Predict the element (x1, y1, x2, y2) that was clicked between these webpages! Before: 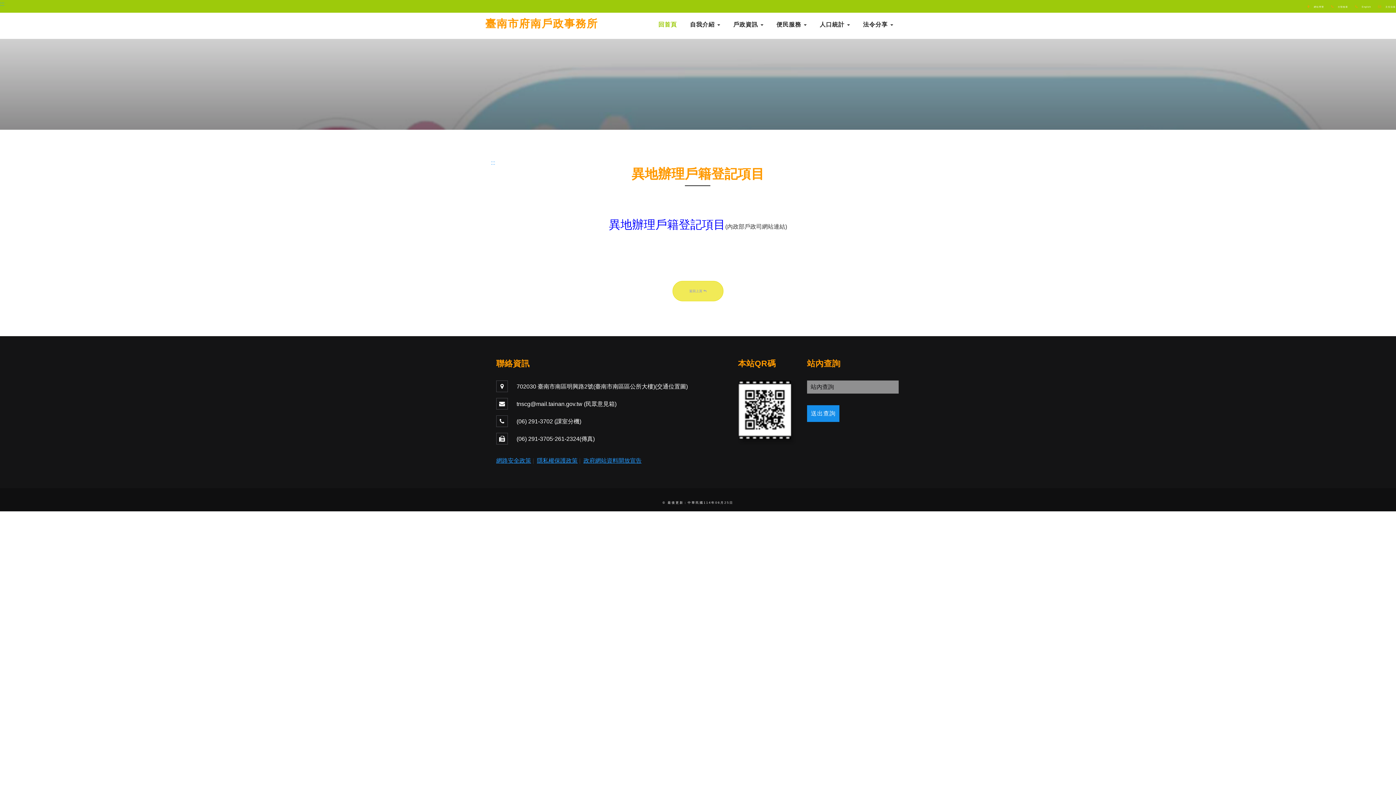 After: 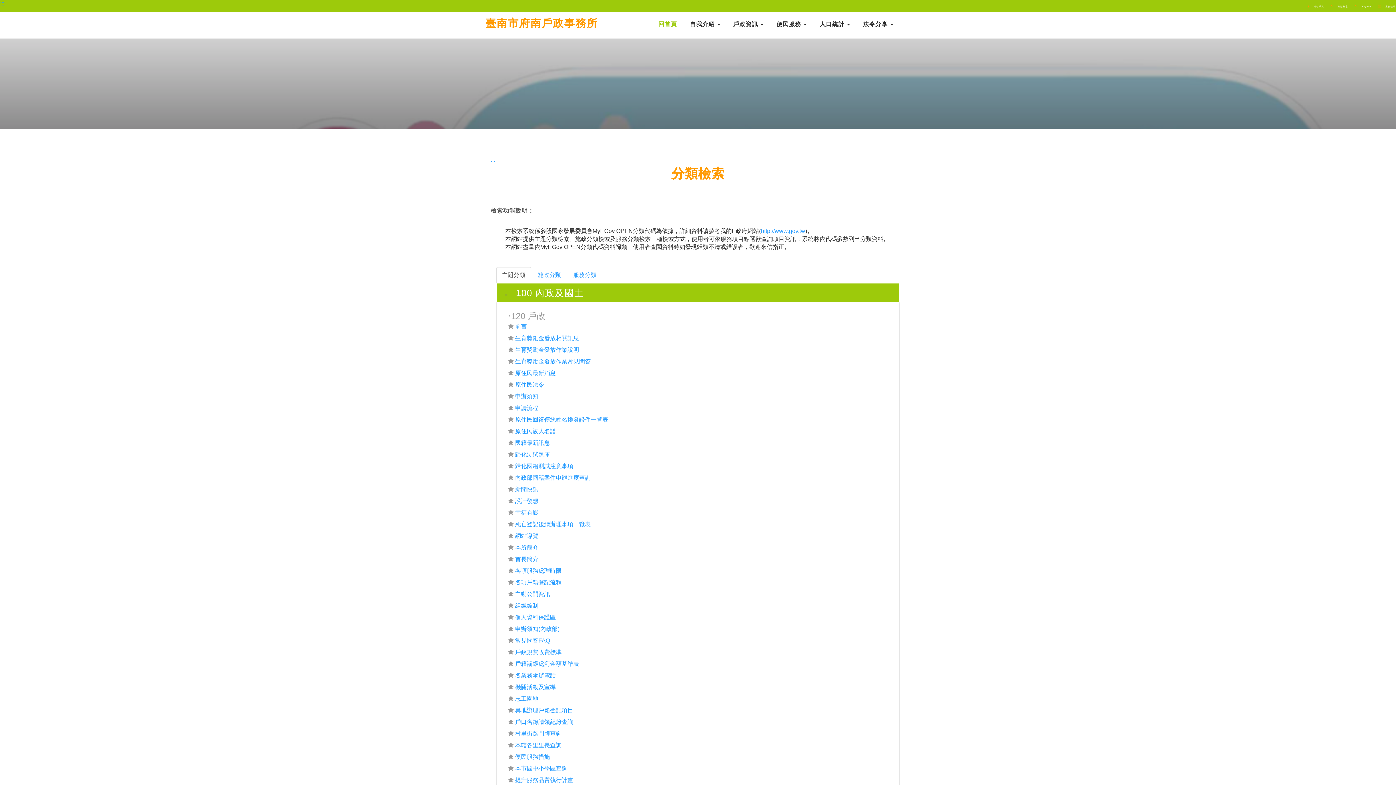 Action: label: 分類檢索 bbox: (1338, 5, 1348, 7)